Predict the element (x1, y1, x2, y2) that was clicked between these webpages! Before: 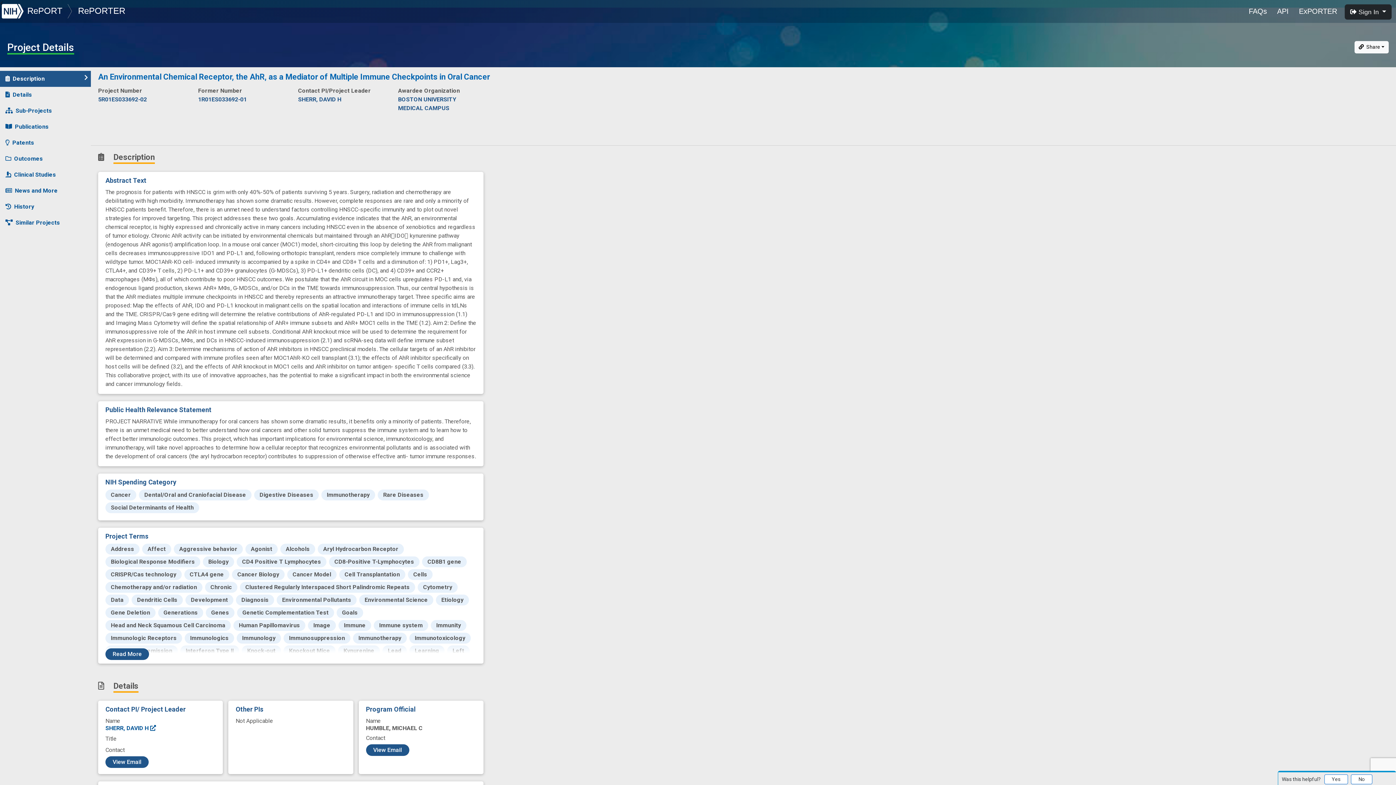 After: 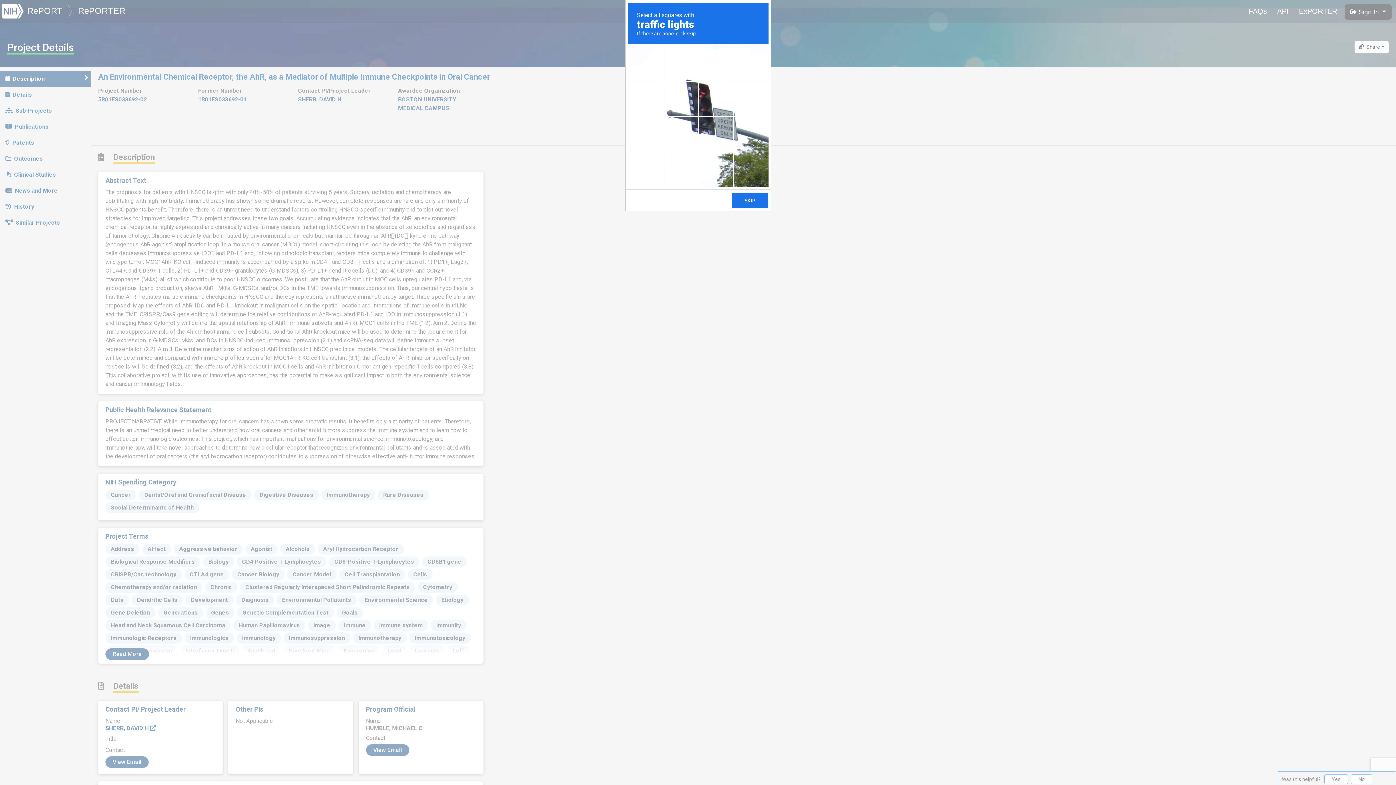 Action: label: View Email bbox: (366, 744, 409, 756)